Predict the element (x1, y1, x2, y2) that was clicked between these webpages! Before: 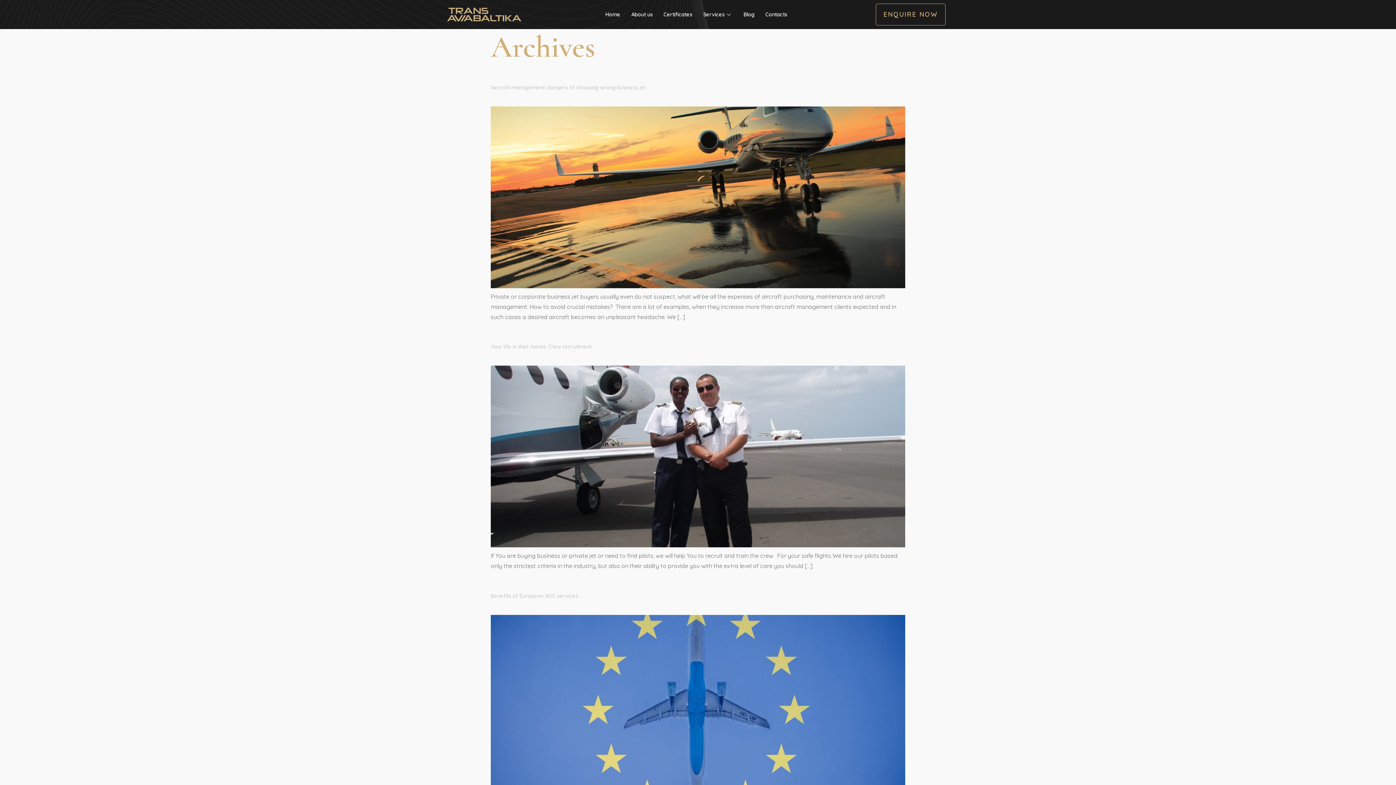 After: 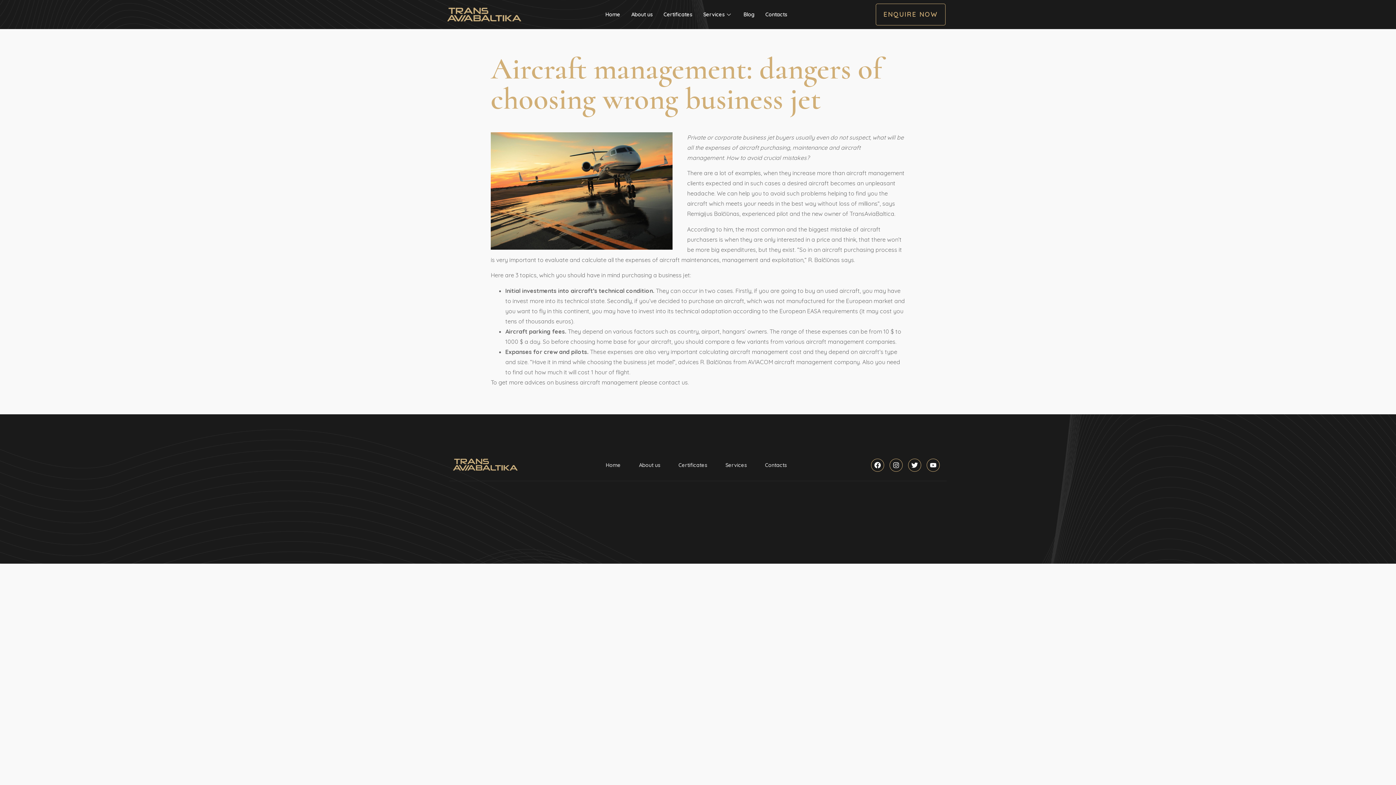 Action: bbox: (490, 283, 905, 289)